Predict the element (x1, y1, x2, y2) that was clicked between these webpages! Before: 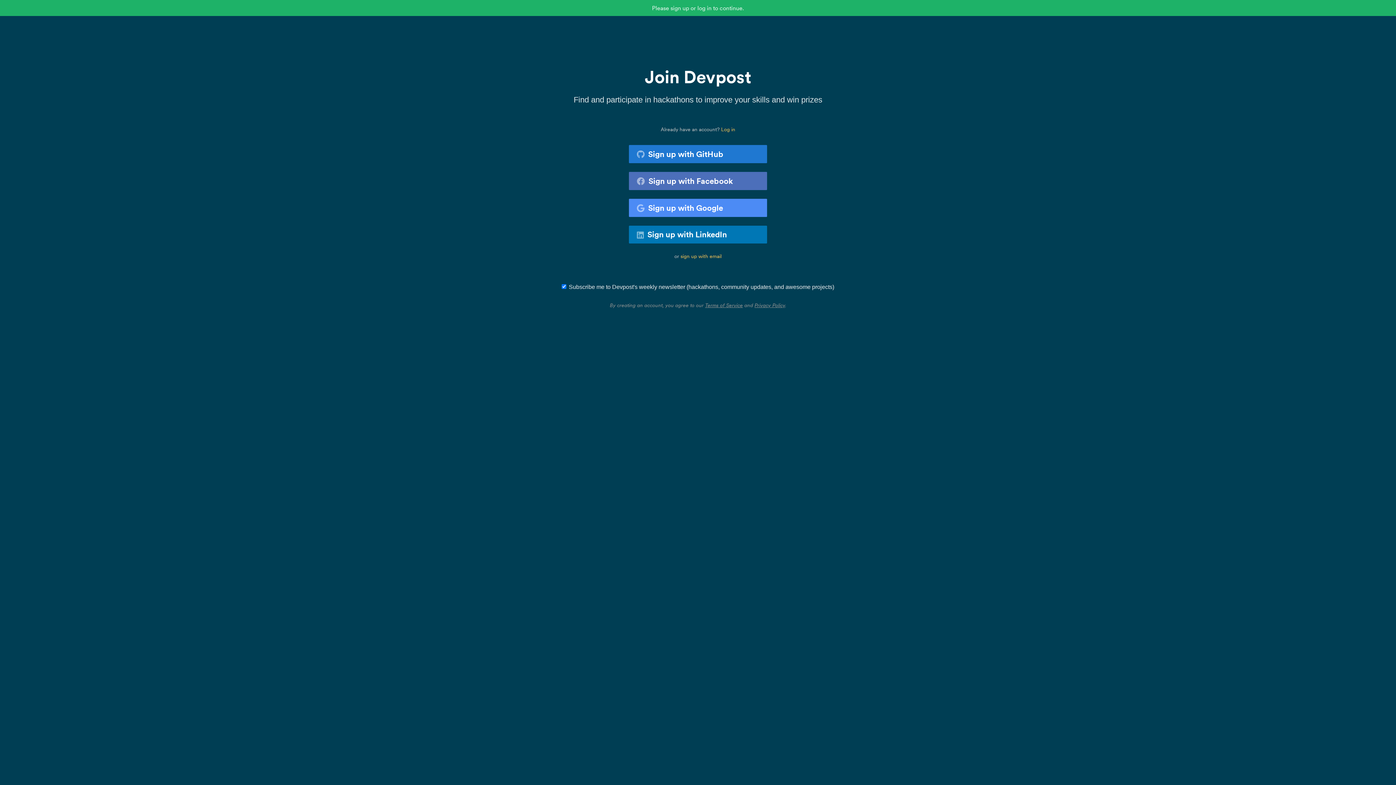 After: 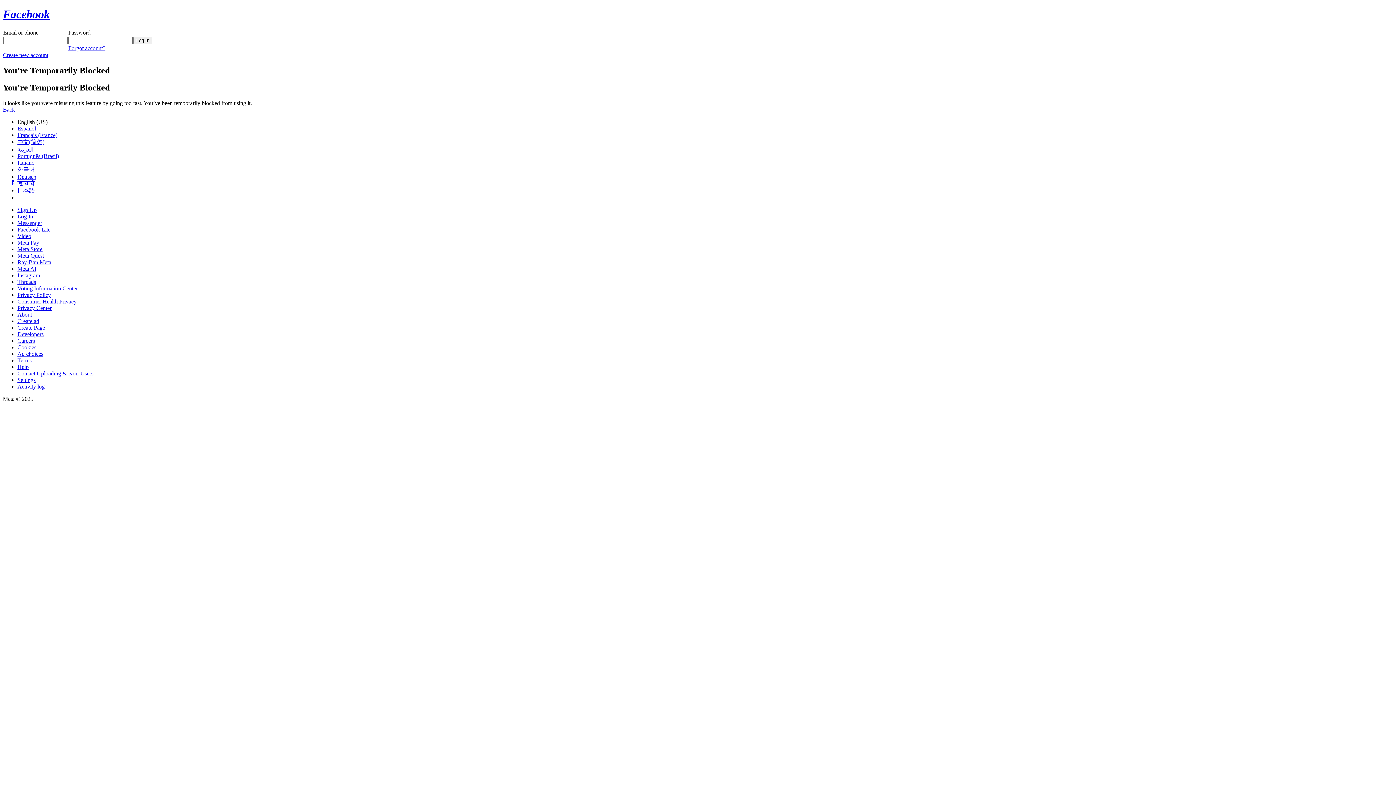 Action: bbox: (629, 172, 767, 190) label: Sign up with Facebook